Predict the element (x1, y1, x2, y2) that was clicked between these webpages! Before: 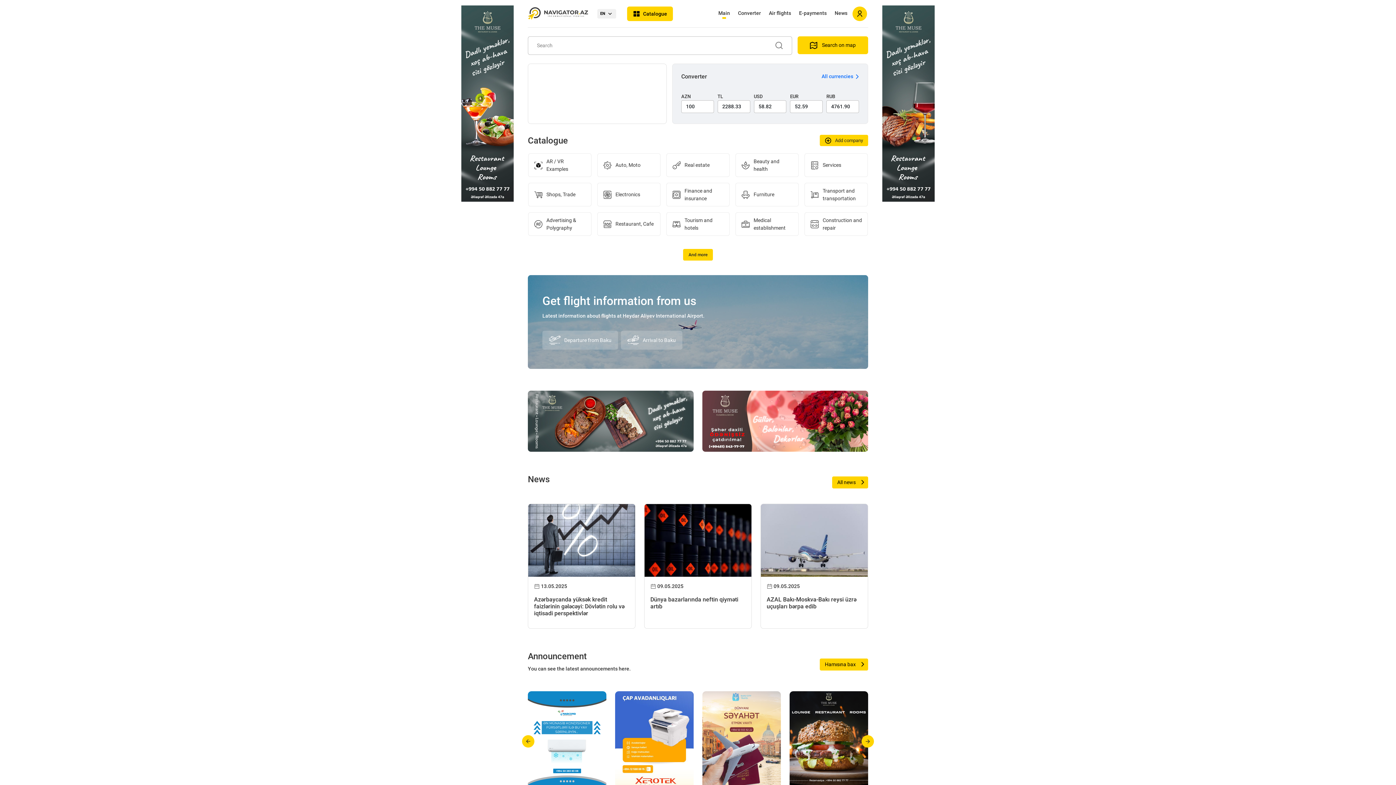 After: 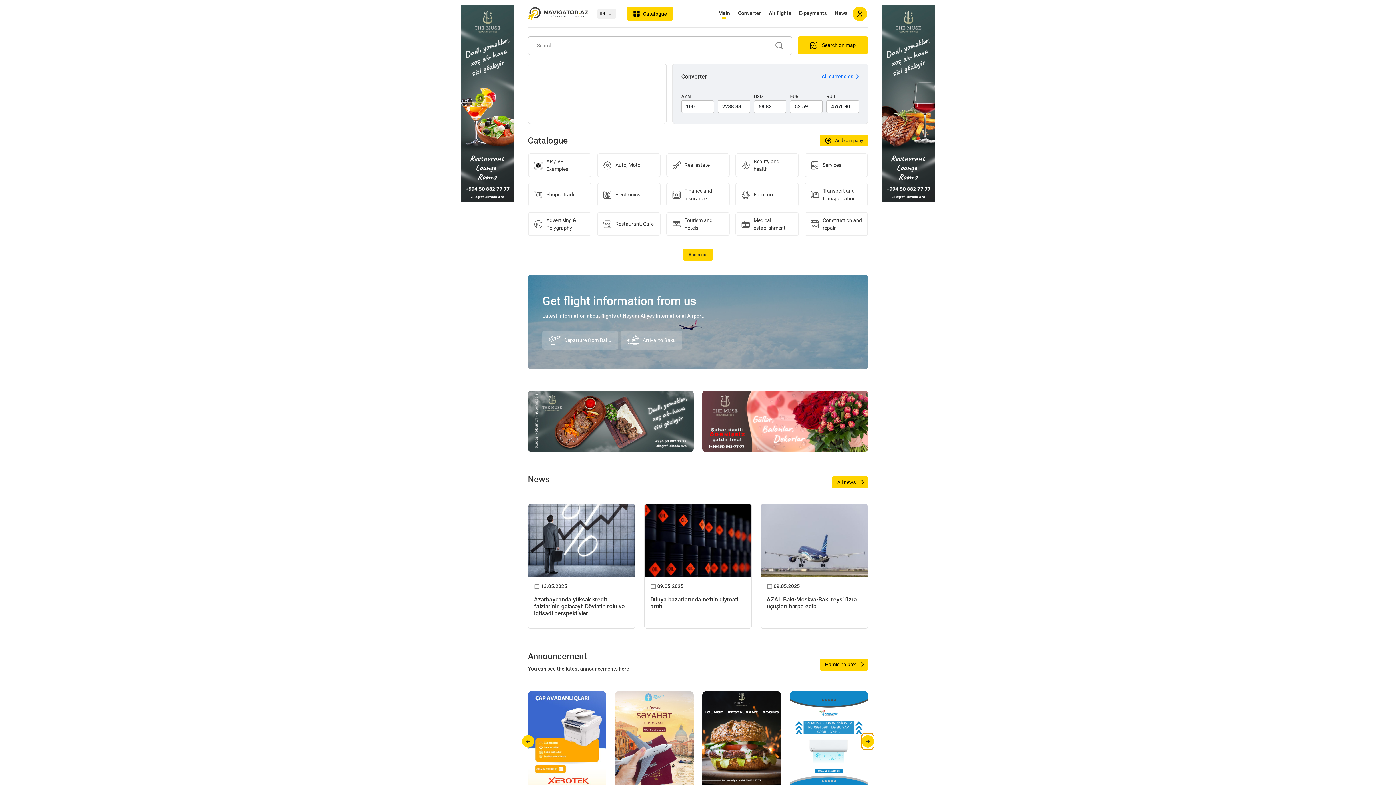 Action: label: Next slide bbox: (862, 733, 872, 749)